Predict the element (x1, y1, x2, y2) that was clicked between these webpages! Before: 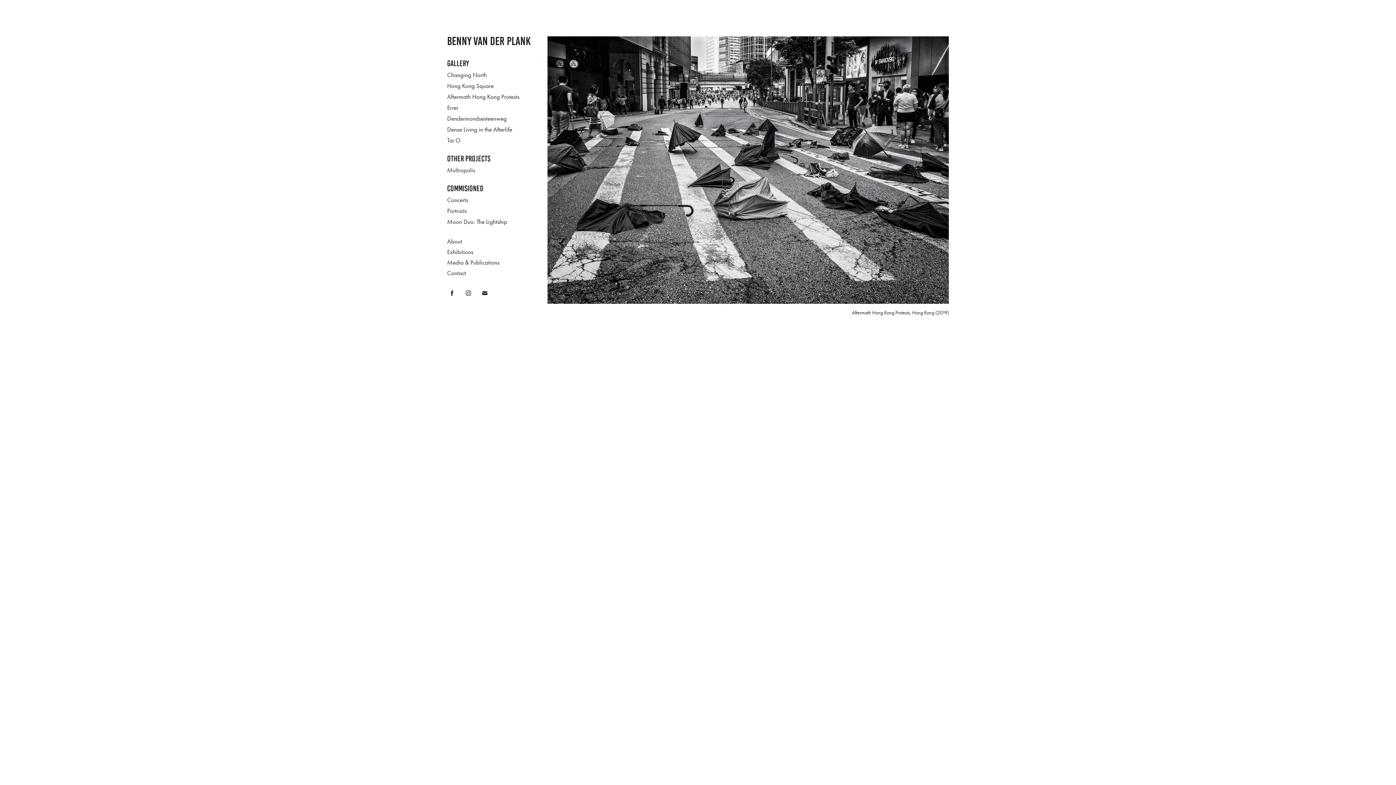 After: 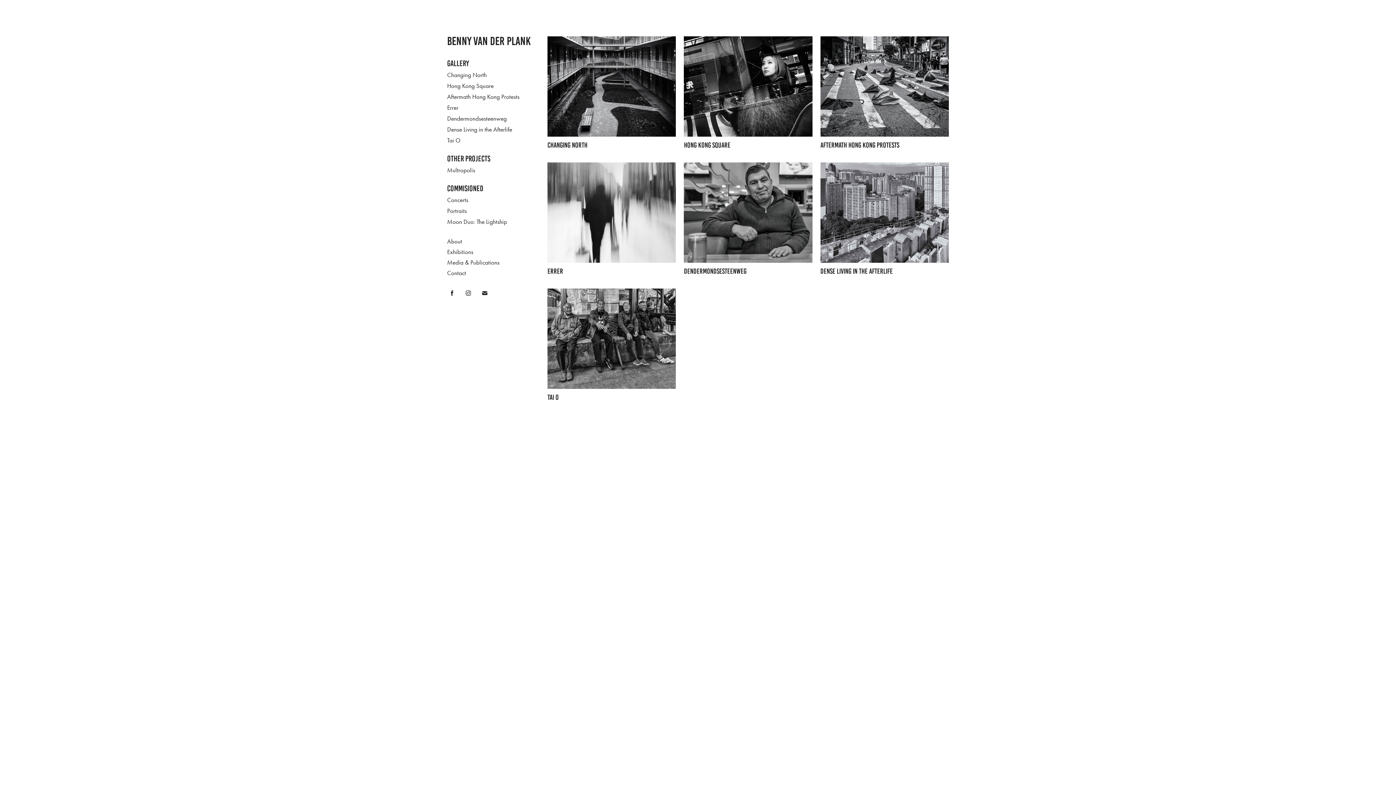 Action: bbox: (447, 59, 469, 67) label: GALLERY